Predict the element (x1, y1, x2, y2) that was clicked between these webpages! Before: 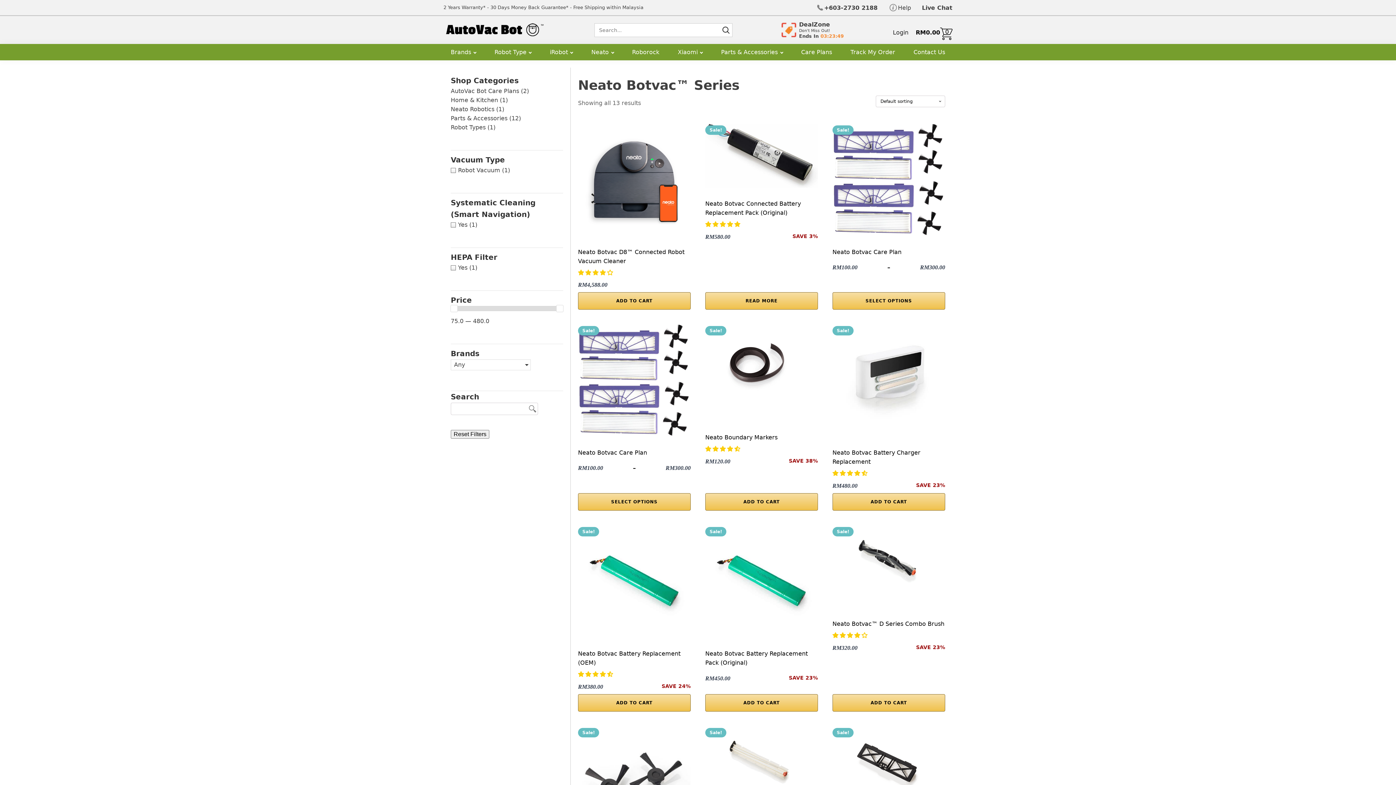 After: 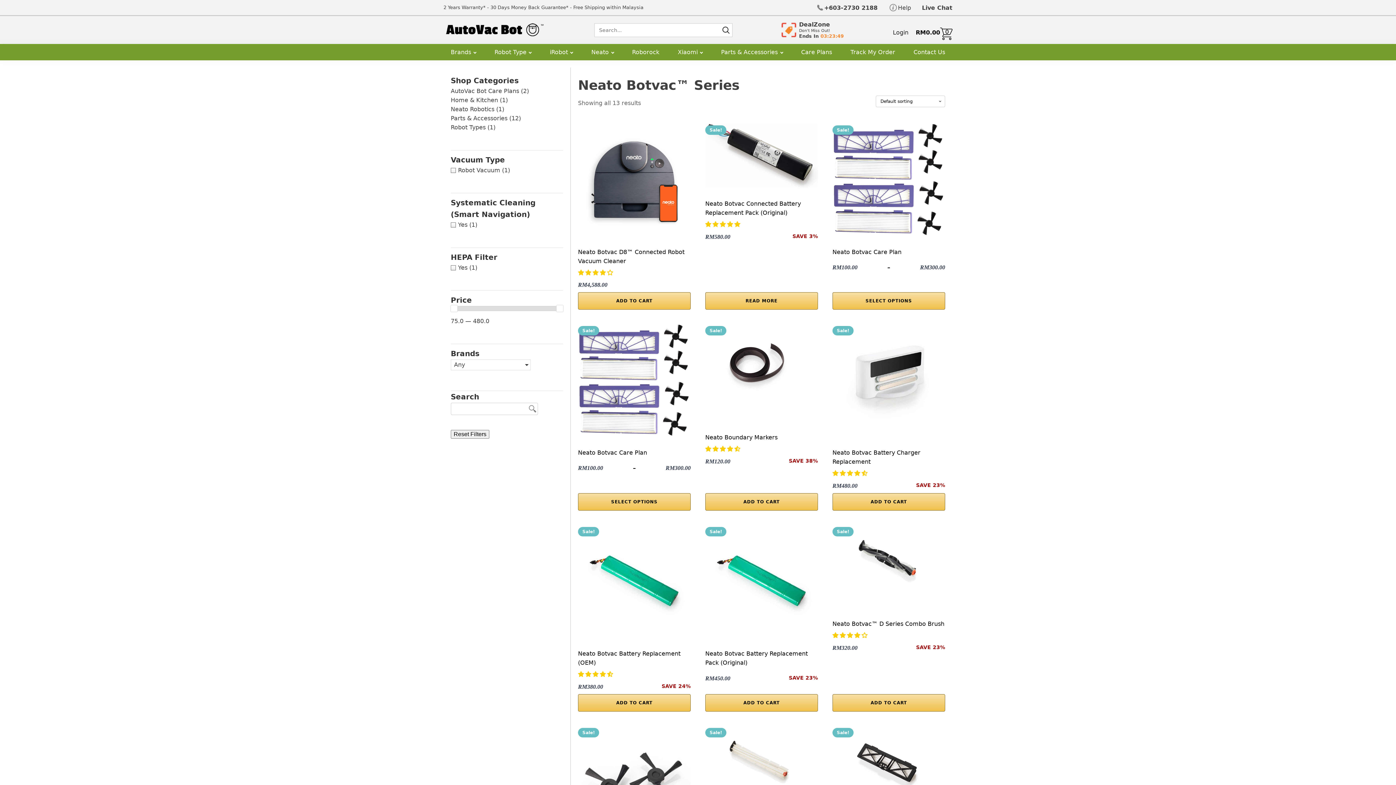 Action: bbox: (816, 3, 877, 12) label: +603-2730 2188